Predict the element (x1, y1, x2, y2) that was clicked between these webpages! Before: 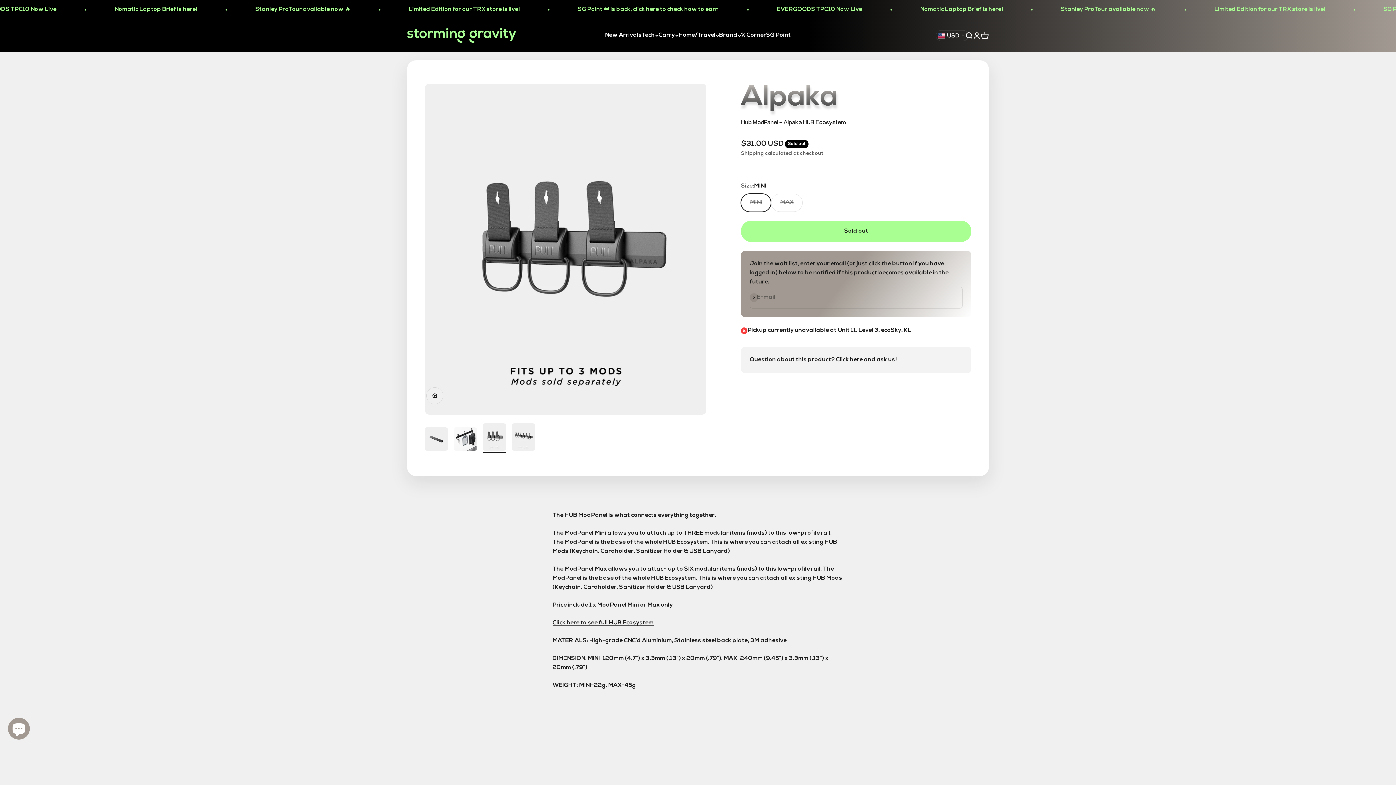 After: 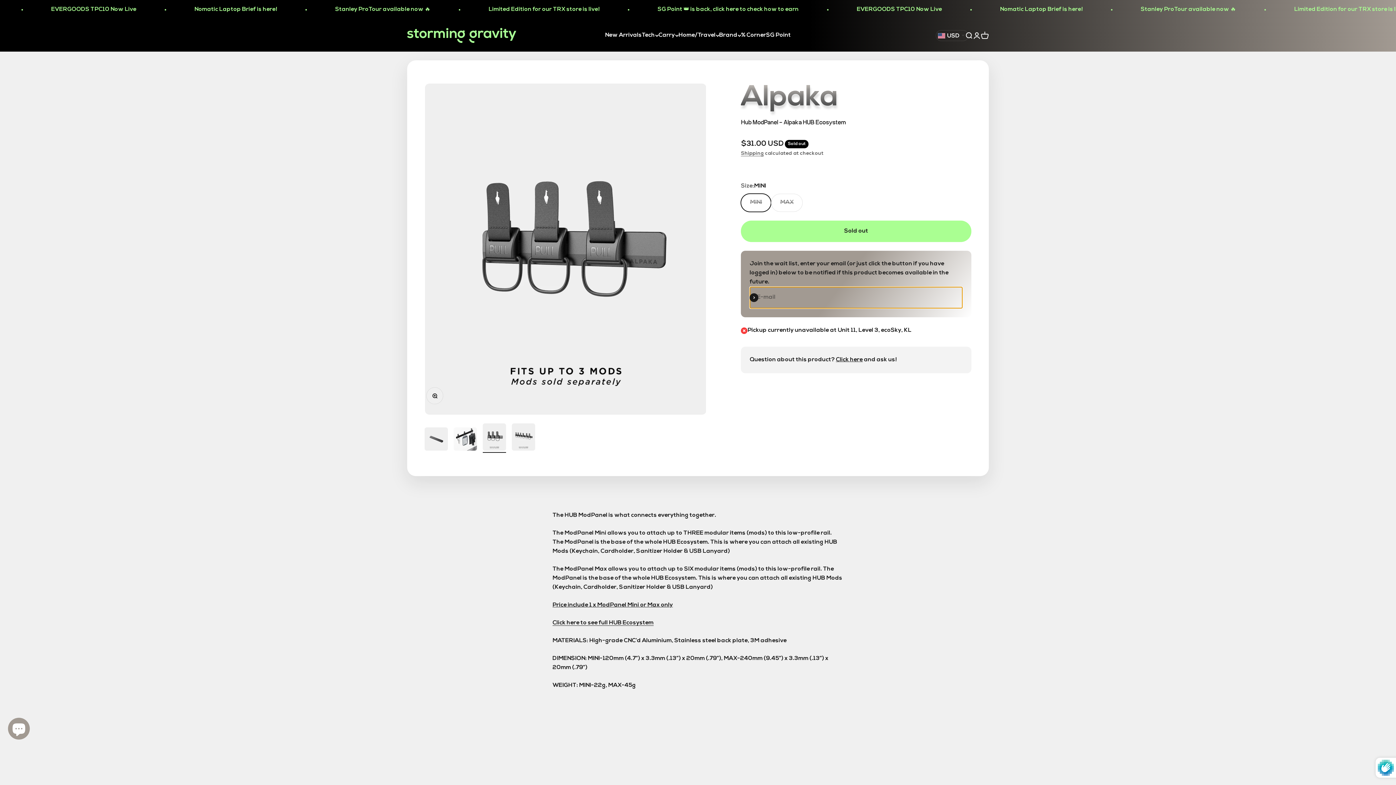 Action: label: Subscribe bbox: (749, 293, 758, 302)